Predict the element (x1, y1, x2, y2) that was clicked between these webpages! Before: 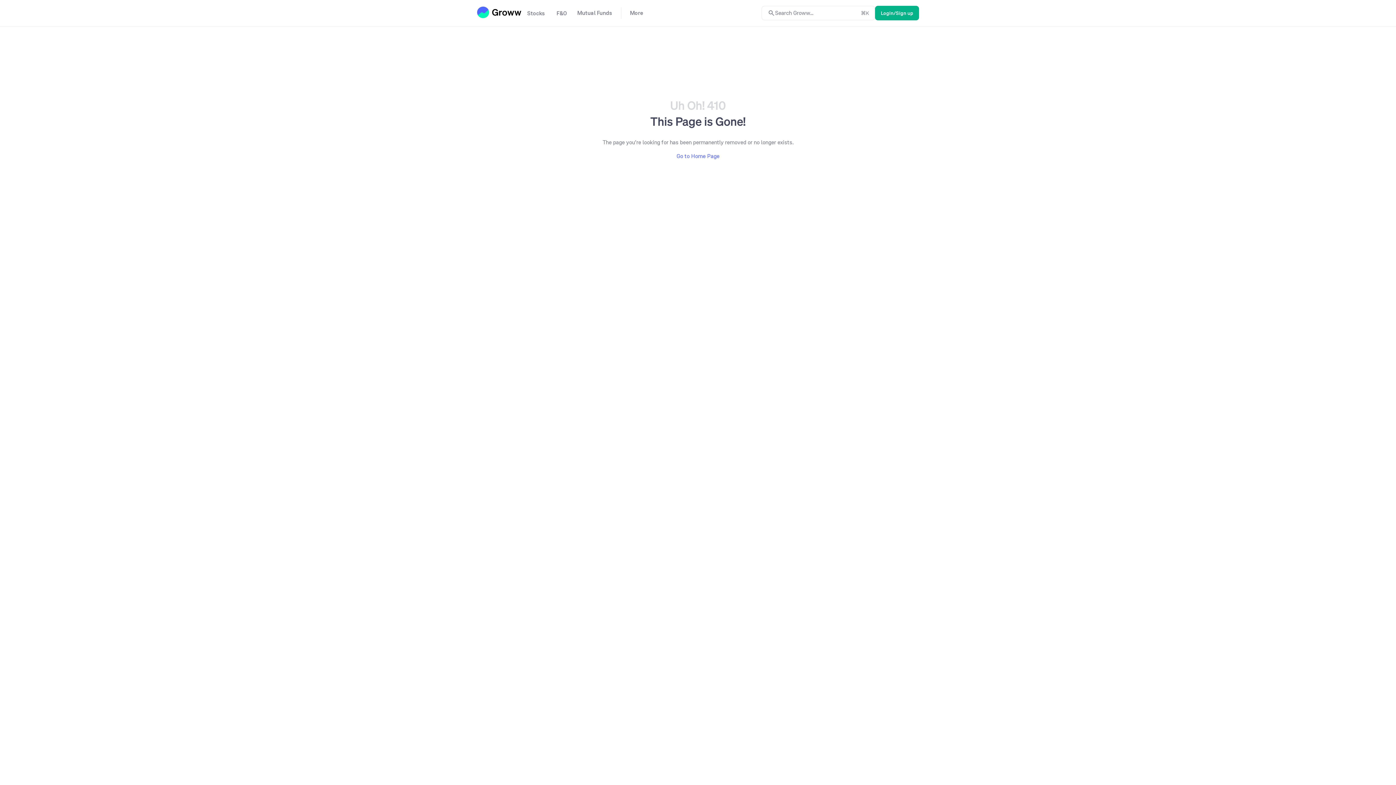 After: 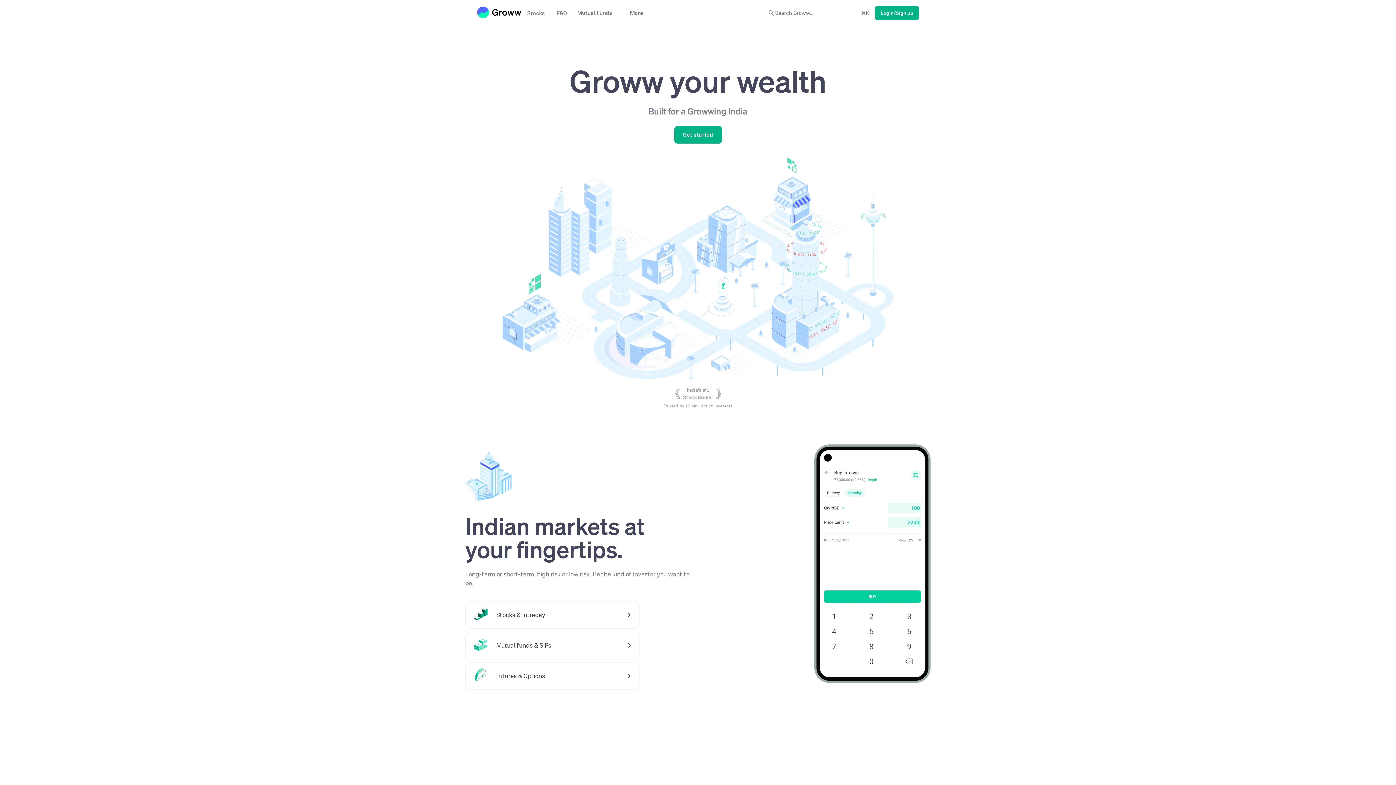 Action: bbox: (477, 6, 521, 18)